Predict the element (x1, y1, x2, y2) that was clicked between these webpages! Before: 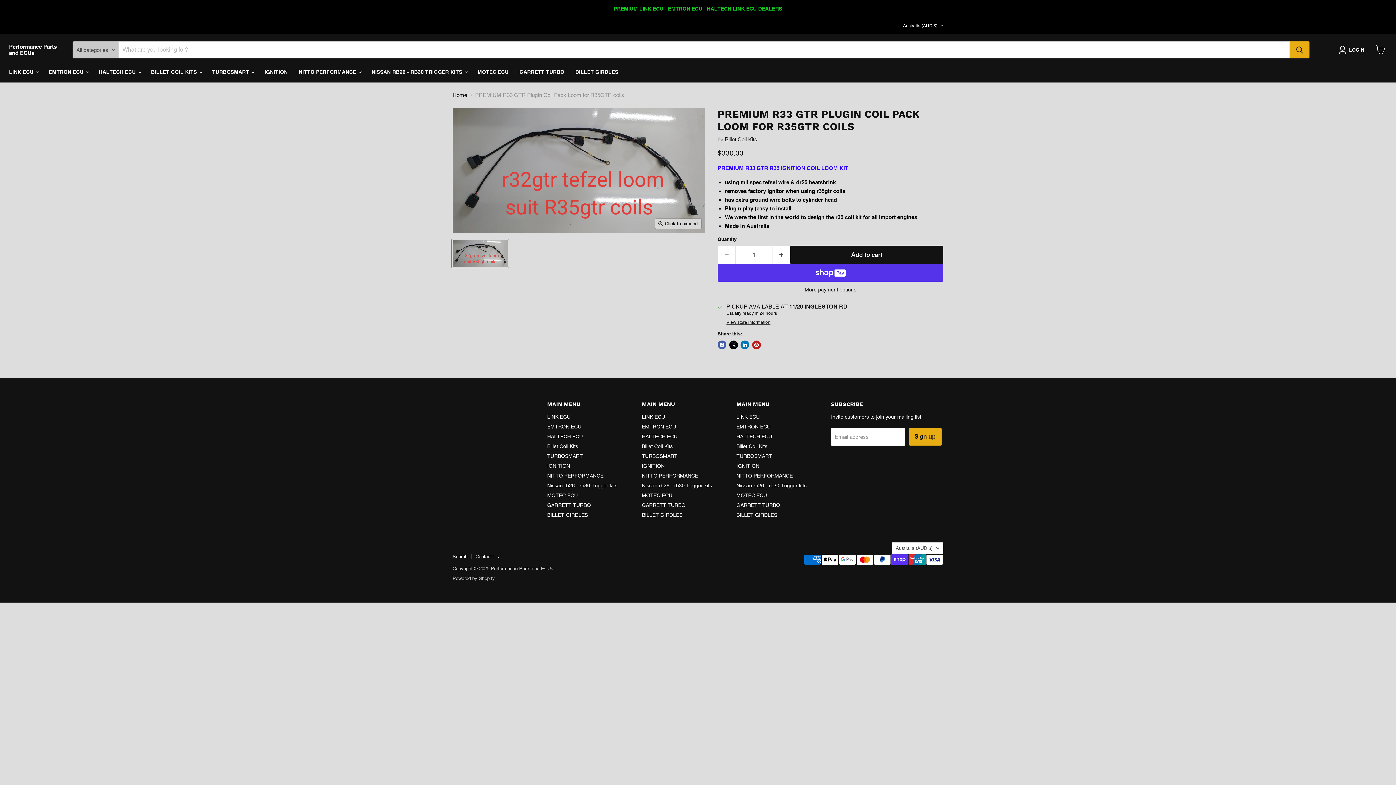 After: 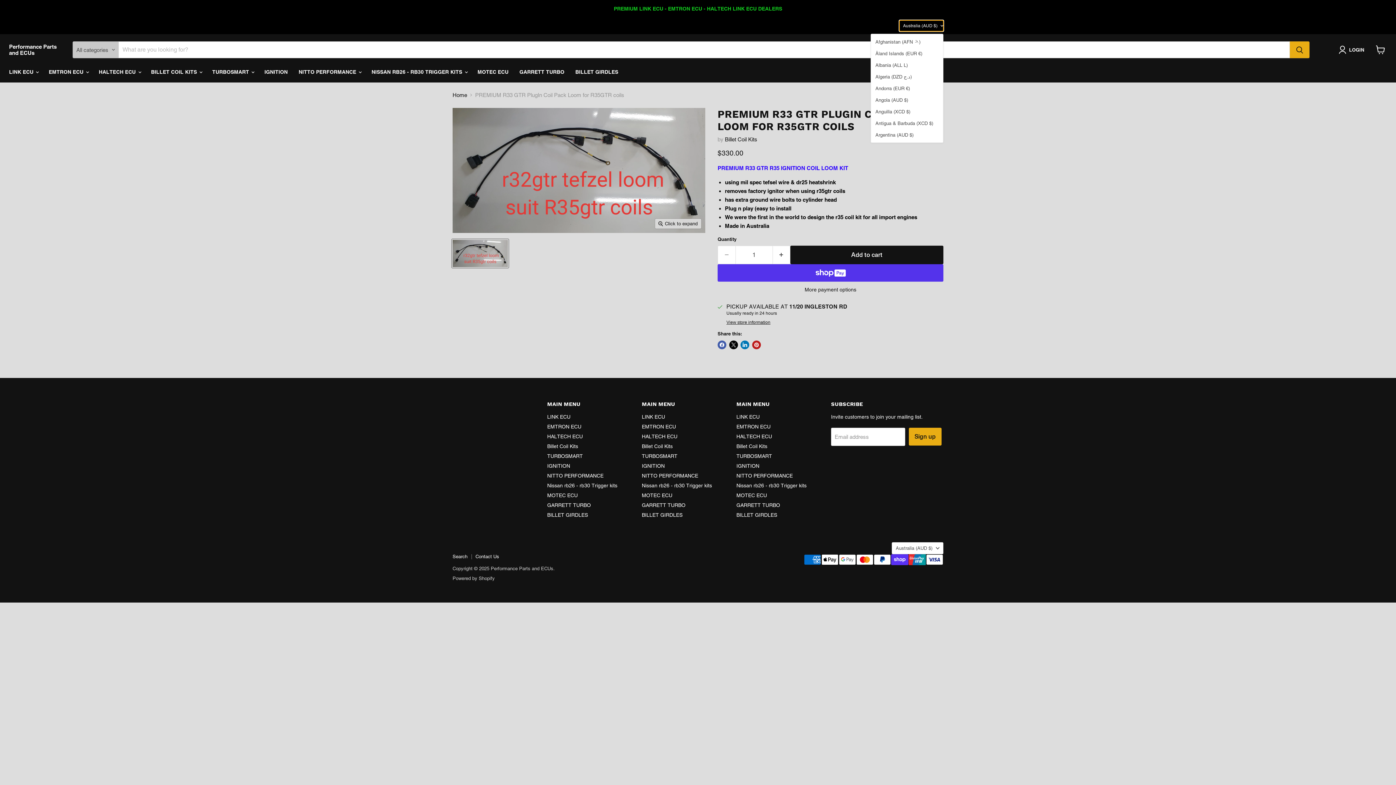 Action: bbox: (899, 20, 943, 31) label: Australia (AUD $)